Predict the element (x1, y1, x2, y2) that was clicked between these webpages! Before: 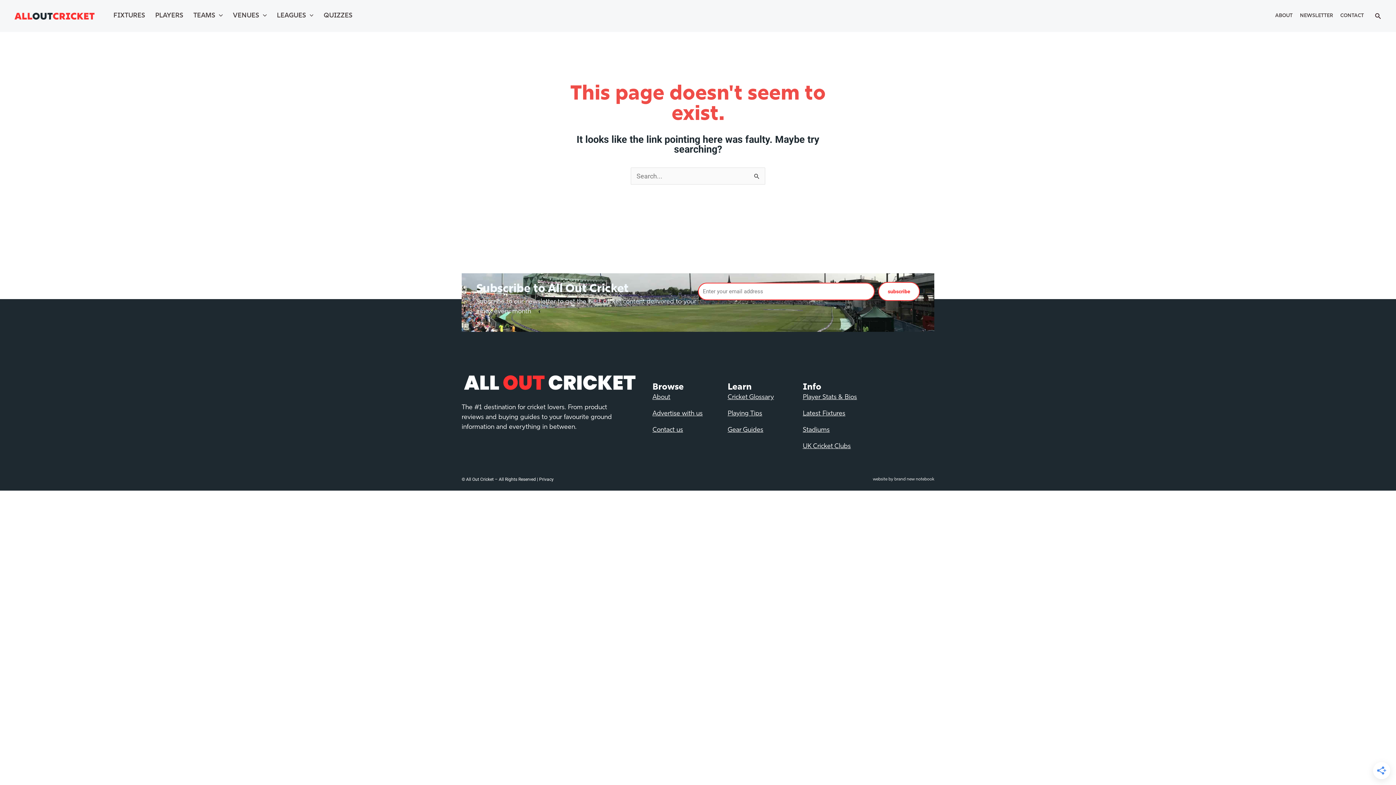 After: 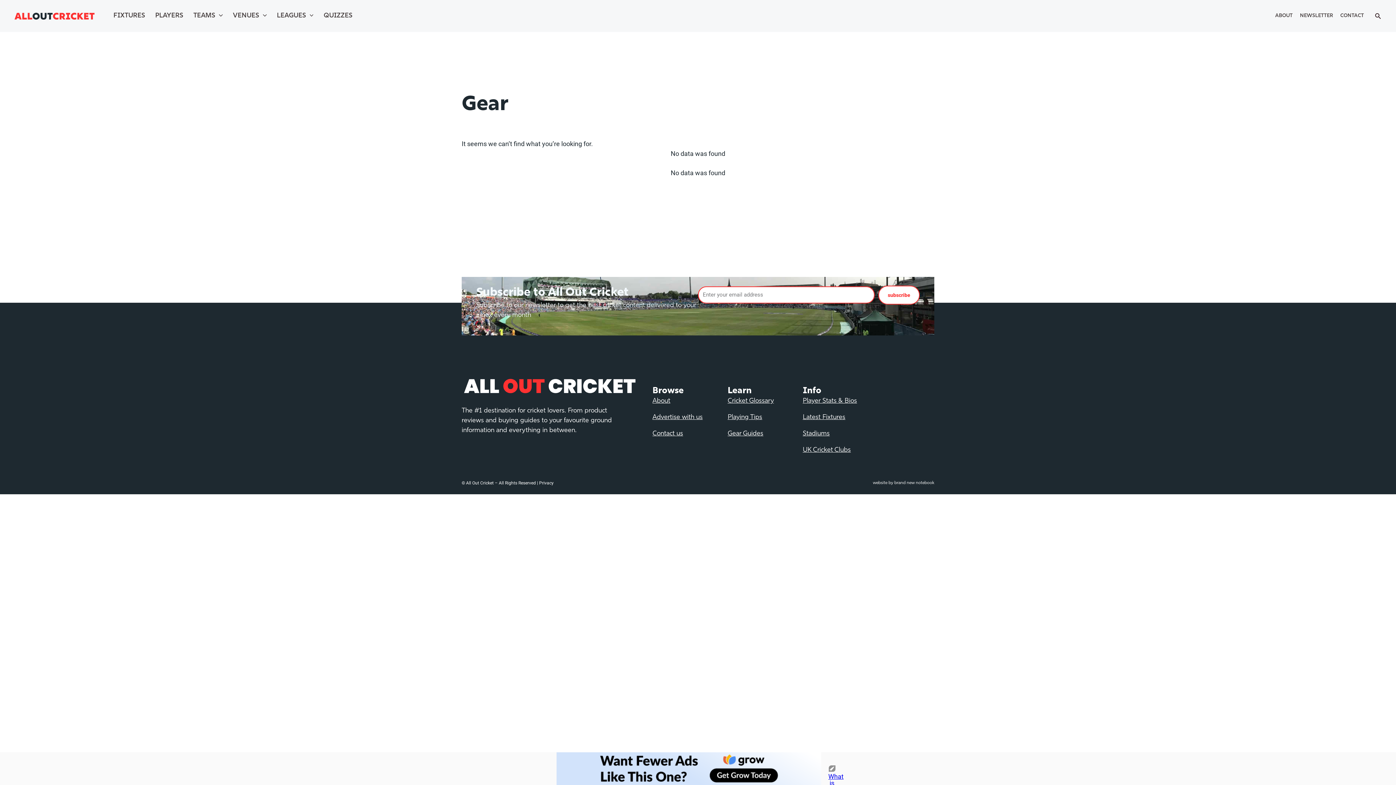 Action: label: Gear Guides bbox: (727, 426, 763, 433)